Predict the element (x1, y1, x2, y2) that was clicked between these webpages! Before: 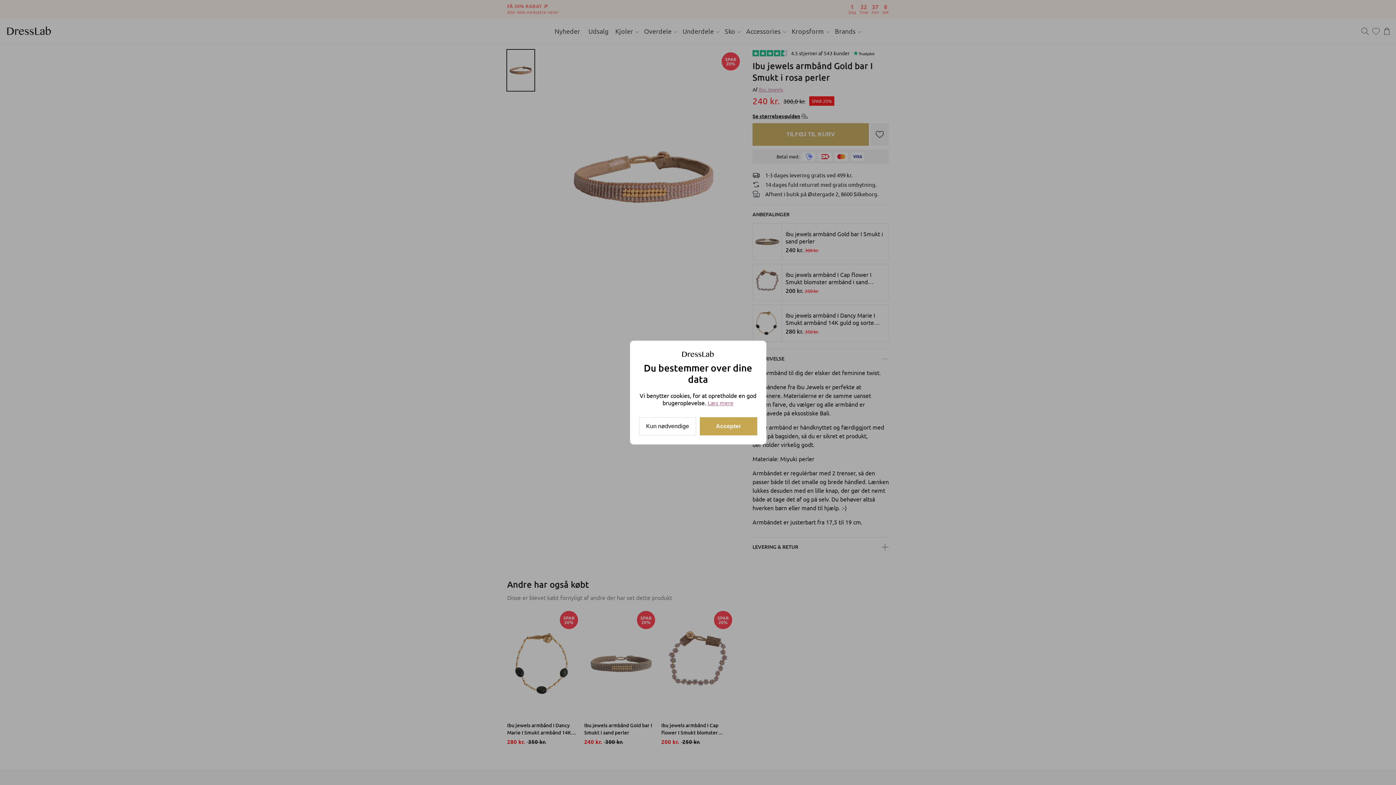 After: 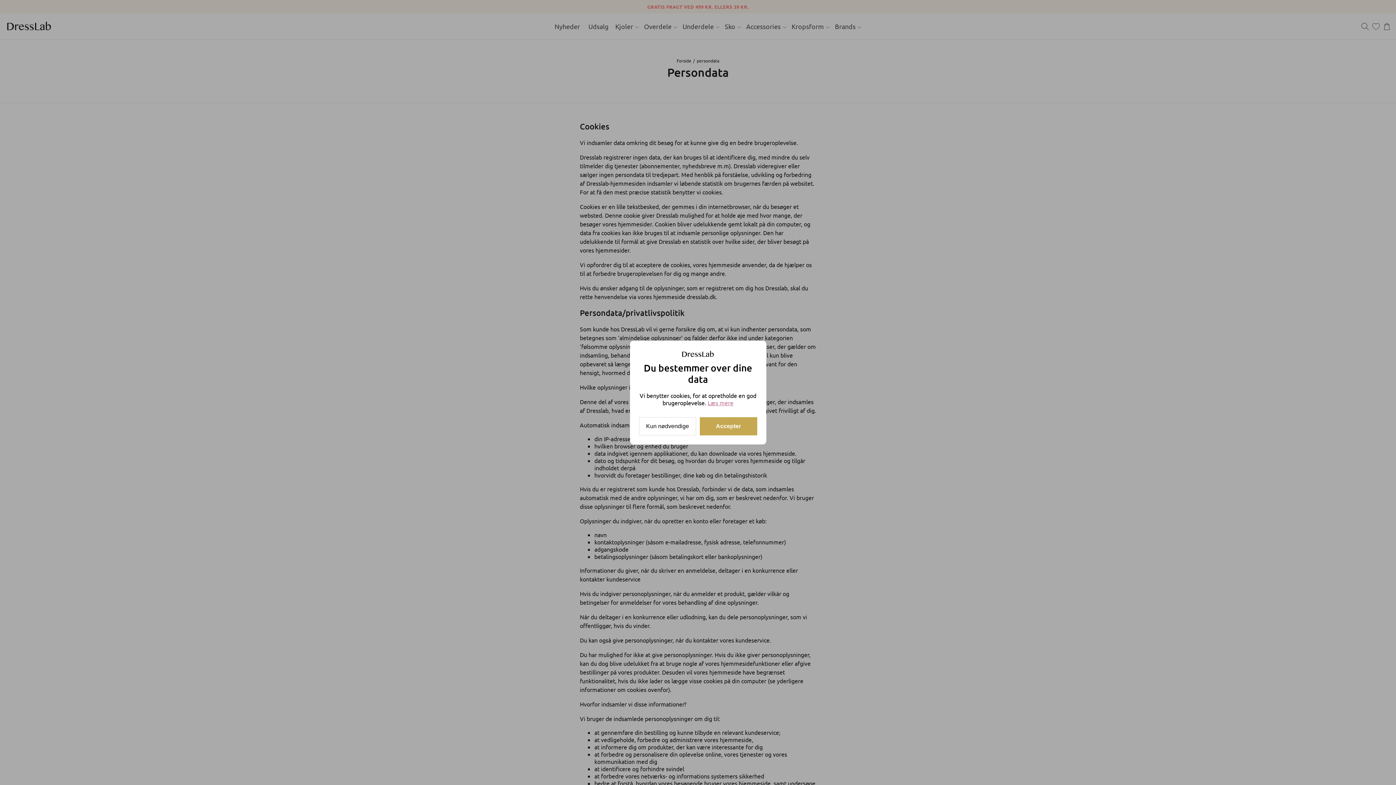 Action: bbox: (707, 399, 733, 406) label: Læs mere